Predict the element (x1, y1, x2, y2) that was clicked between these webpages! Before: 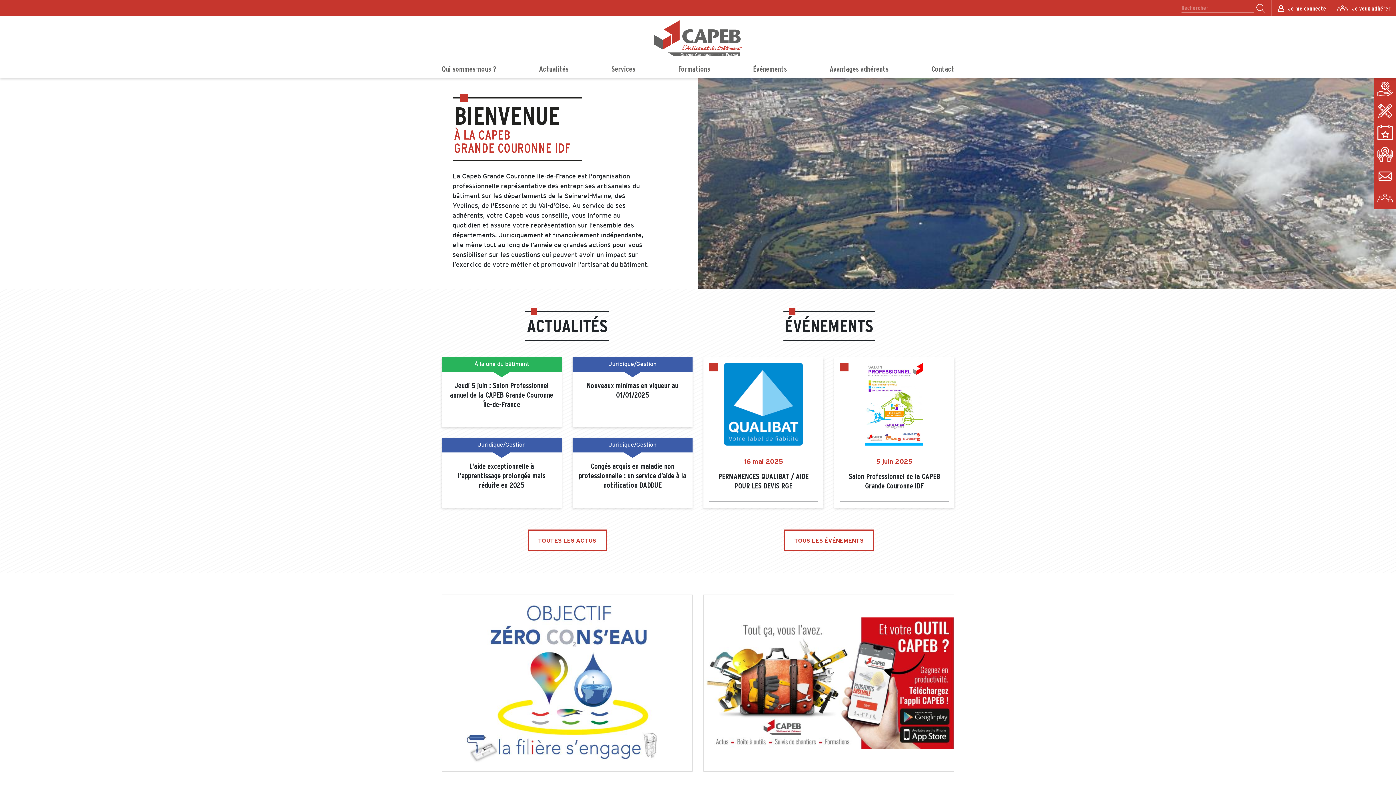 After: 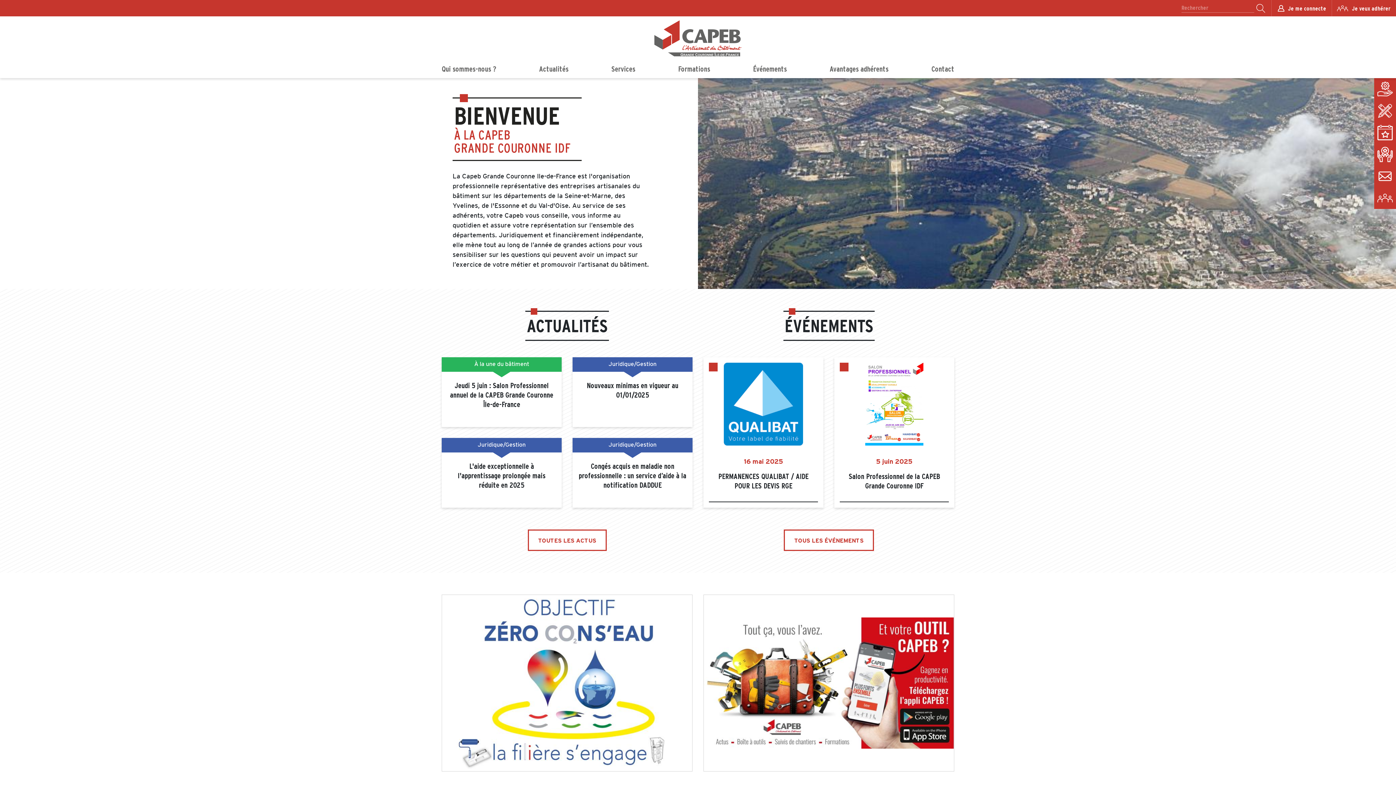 Action: bbox: (442, 595, 692, 771) label: Image